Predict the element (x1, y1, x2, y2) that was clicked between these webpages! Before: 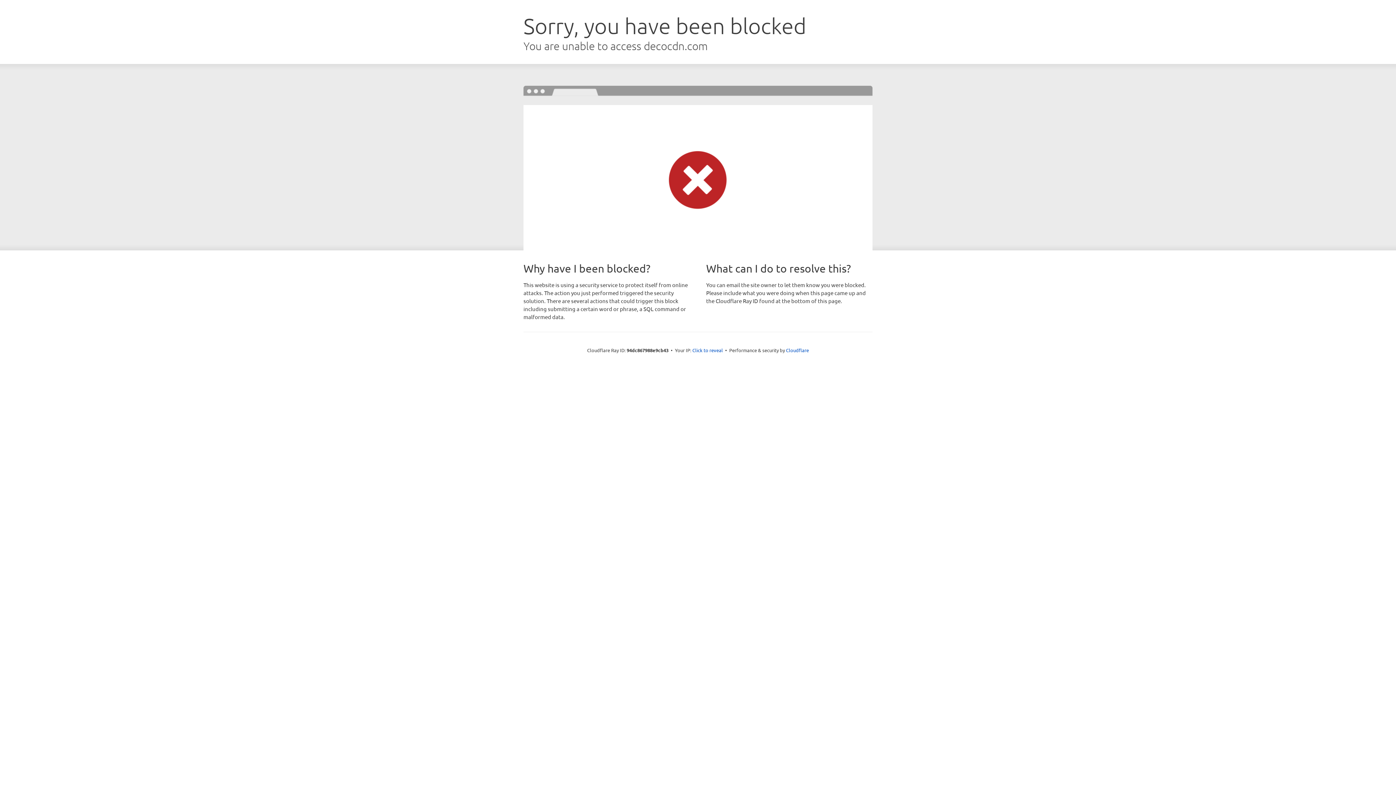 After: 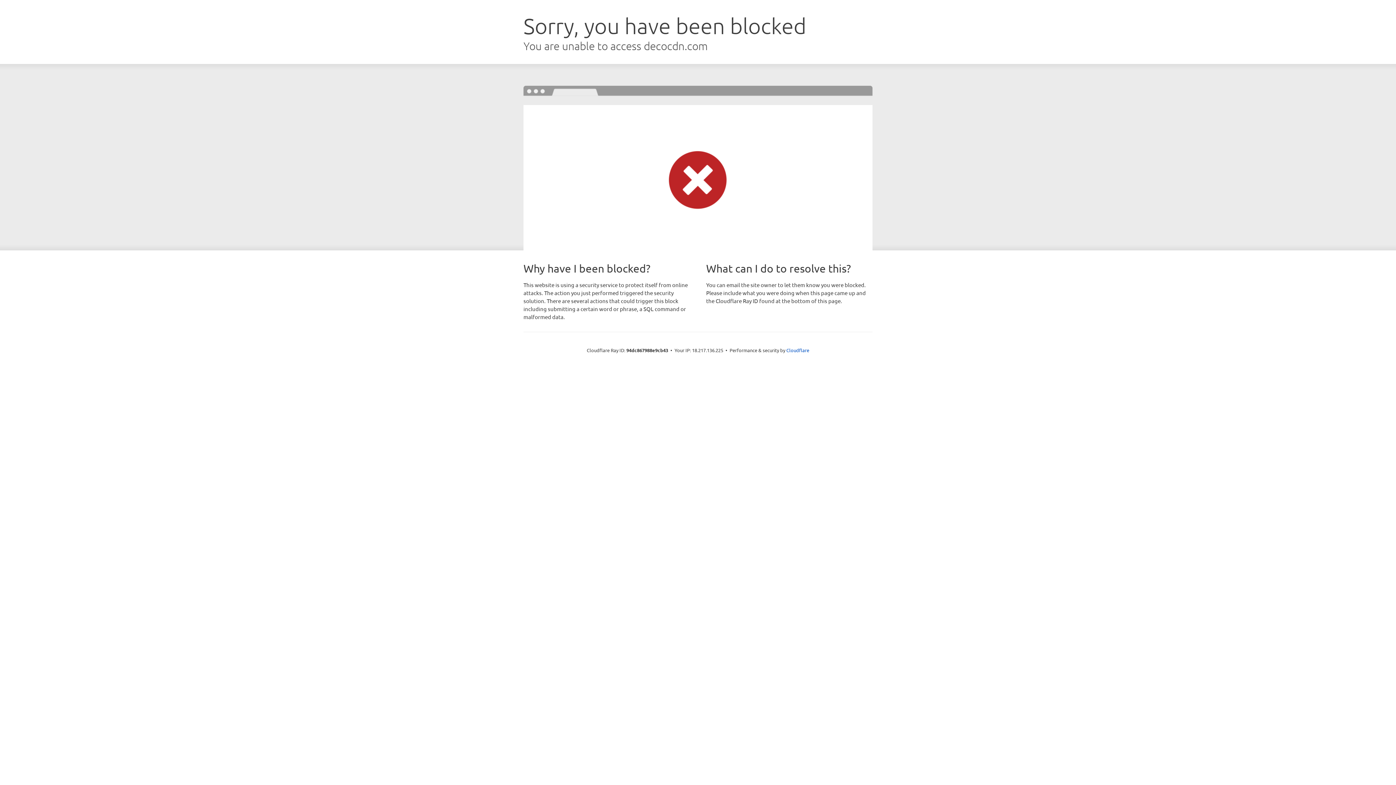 Action: label: Click to reveal bbox: (692, 346, 723, 353)